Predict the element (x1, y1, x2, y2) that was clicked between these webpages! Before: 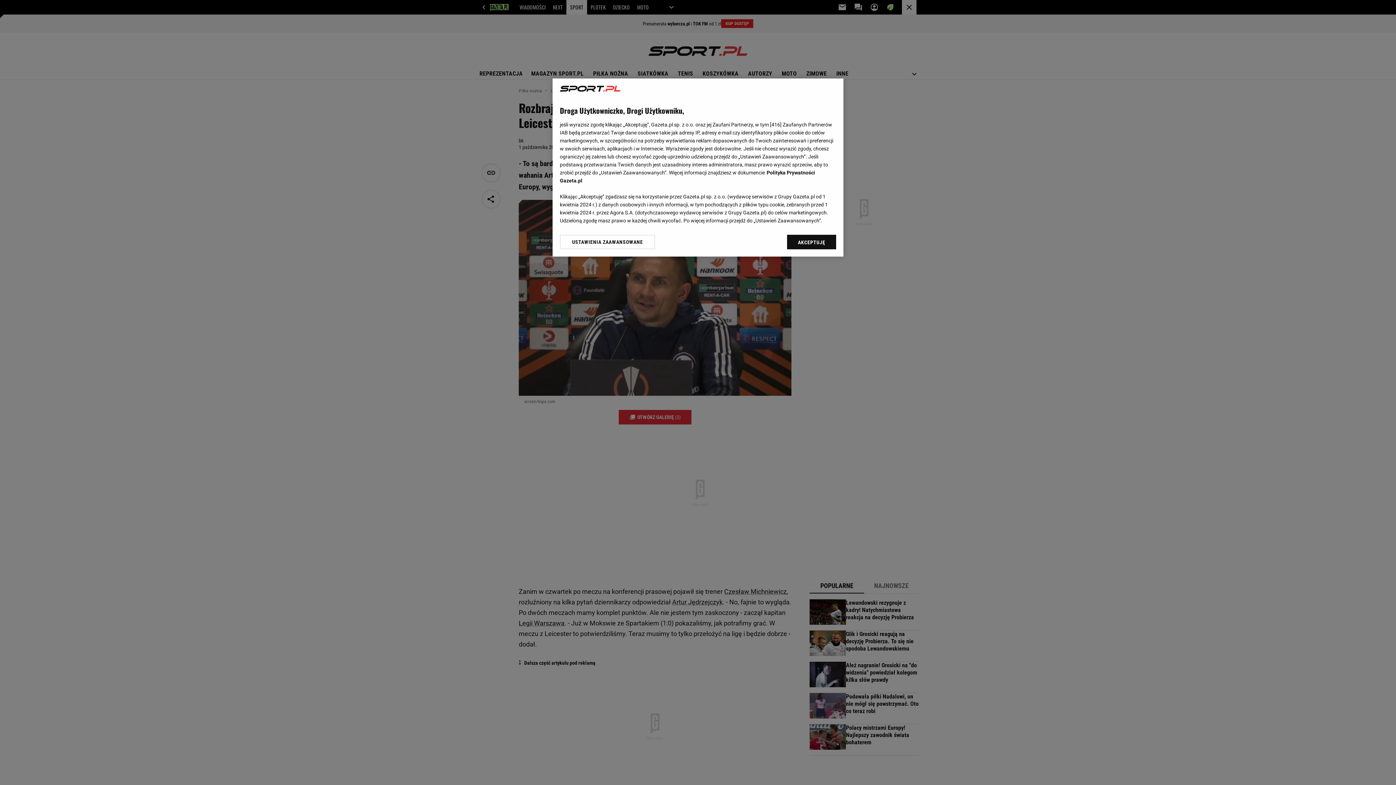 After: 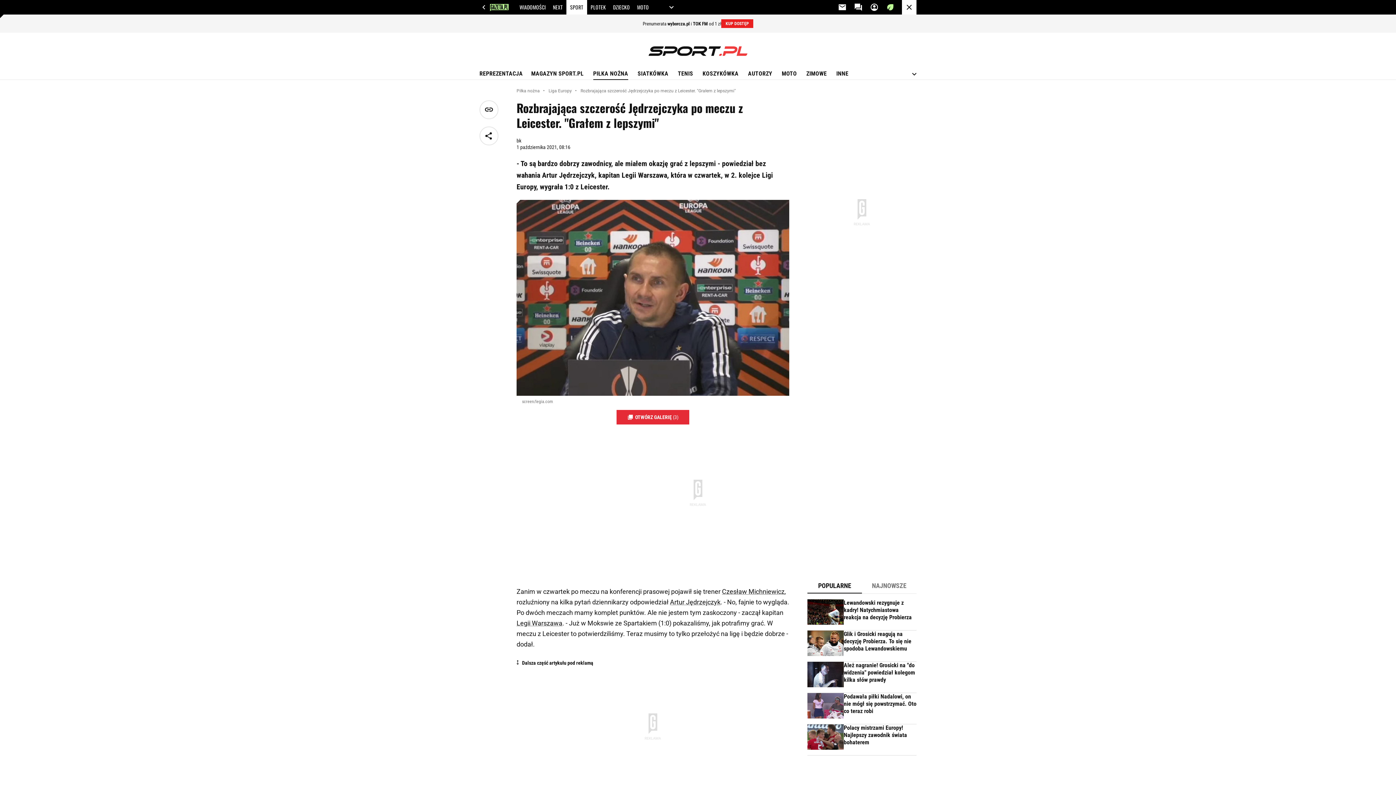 Action: label: AKCEPTUJĘ bbox: (787, 234, 836, 249)